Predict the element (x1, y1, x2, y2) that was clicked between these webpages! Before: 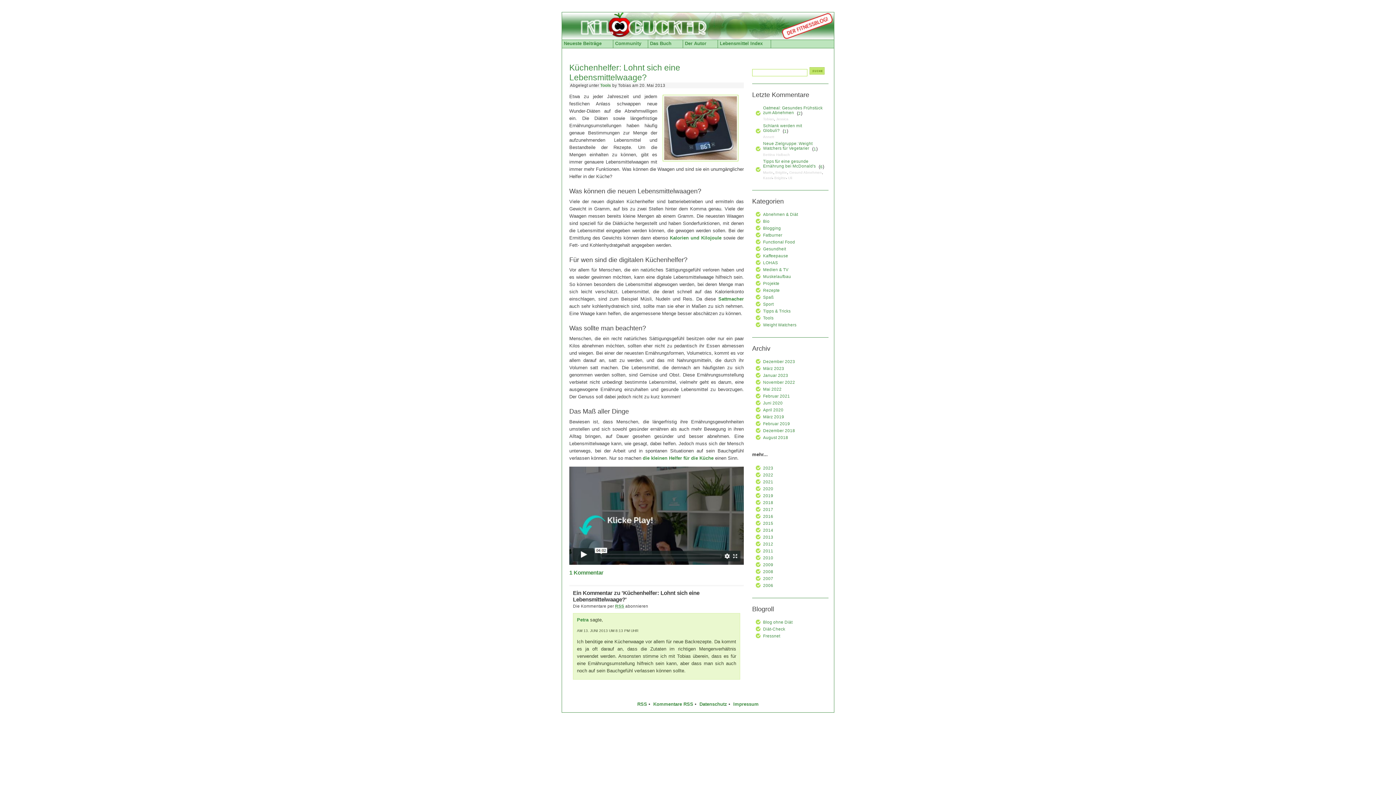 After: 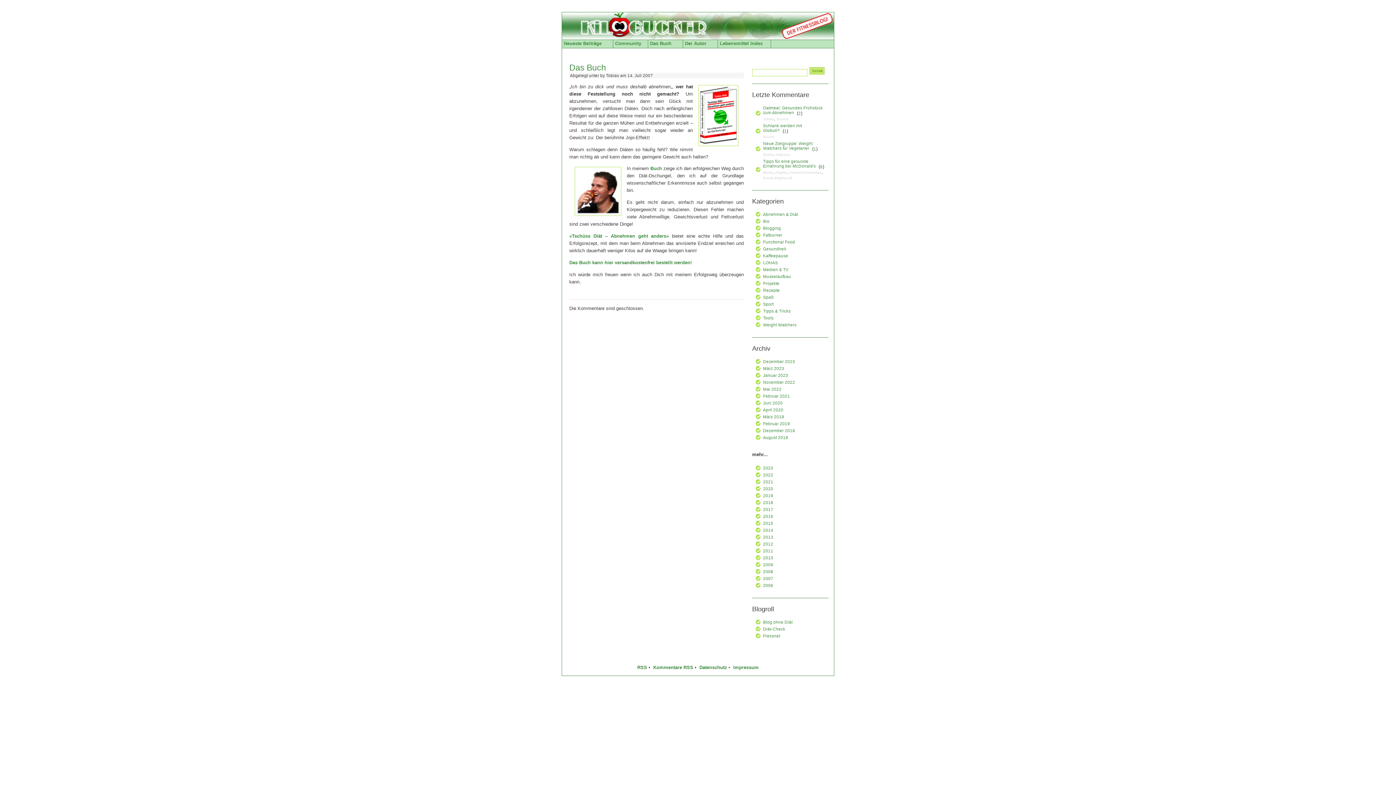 Action: label: Das Buch bbox: (650, 40, 671, 46)